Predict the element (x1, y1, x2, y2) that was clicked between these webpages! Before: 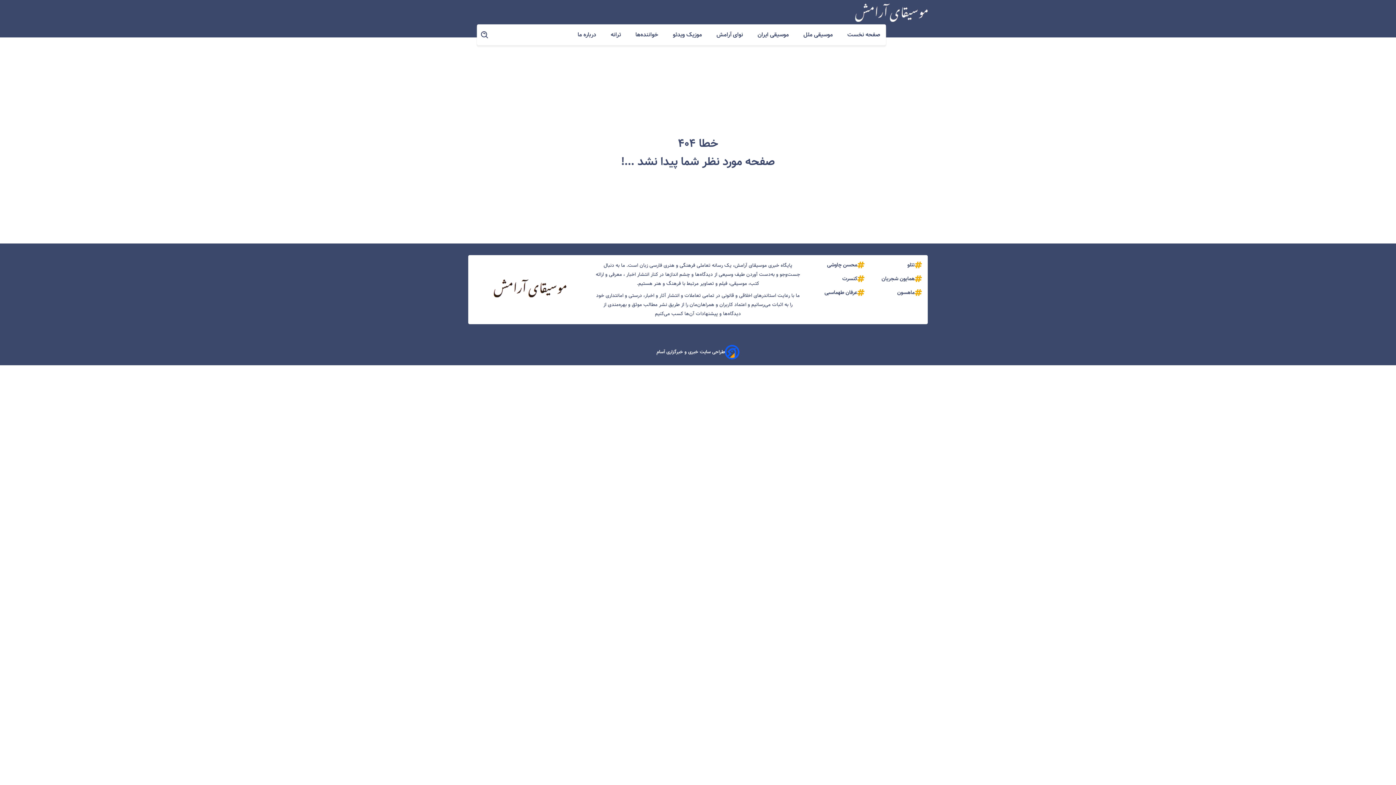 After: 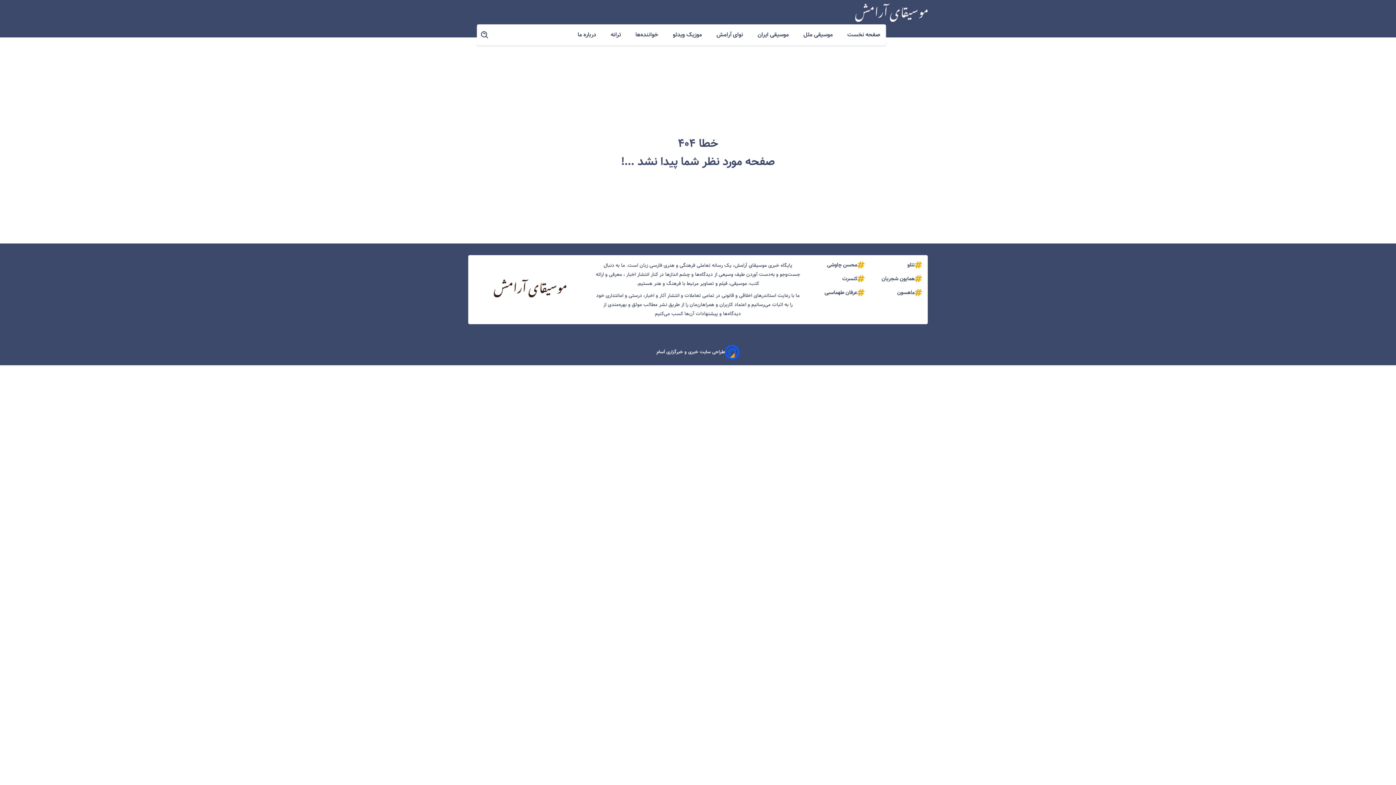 Action: bbox: (907, 261, 914, 269) label: تتلو